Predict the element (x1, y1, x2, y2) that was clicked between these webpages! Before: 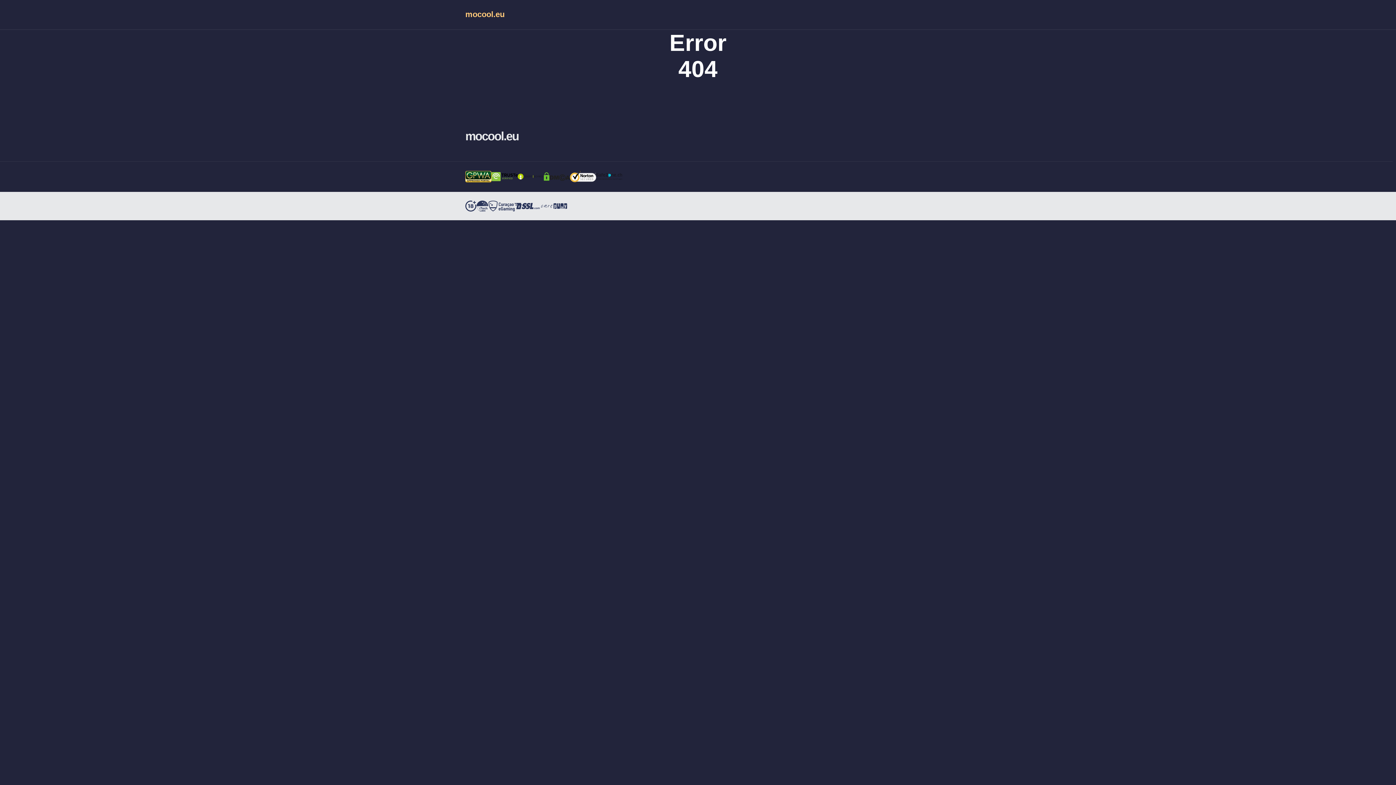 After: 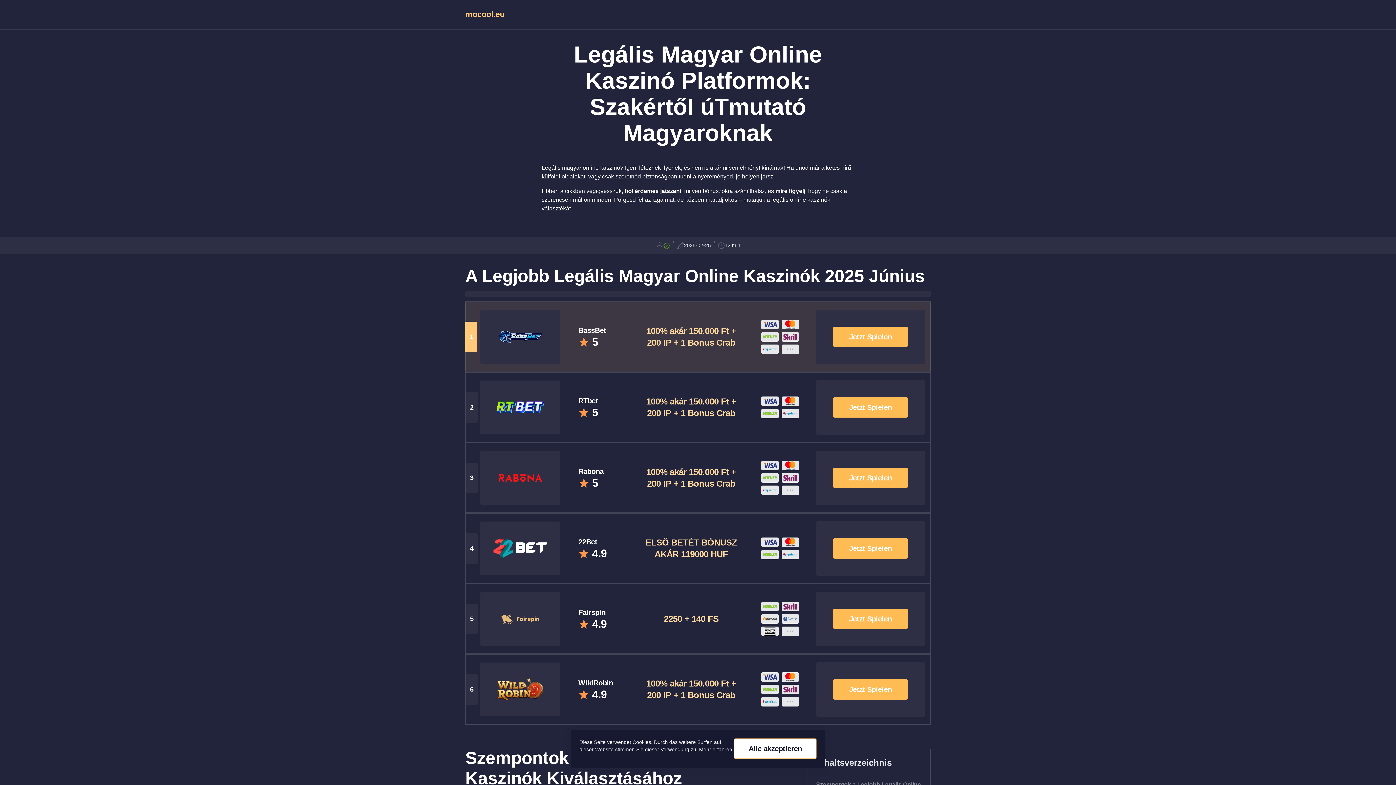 Action: label: mocool.eu bbox: (465, 128, 640, 144)